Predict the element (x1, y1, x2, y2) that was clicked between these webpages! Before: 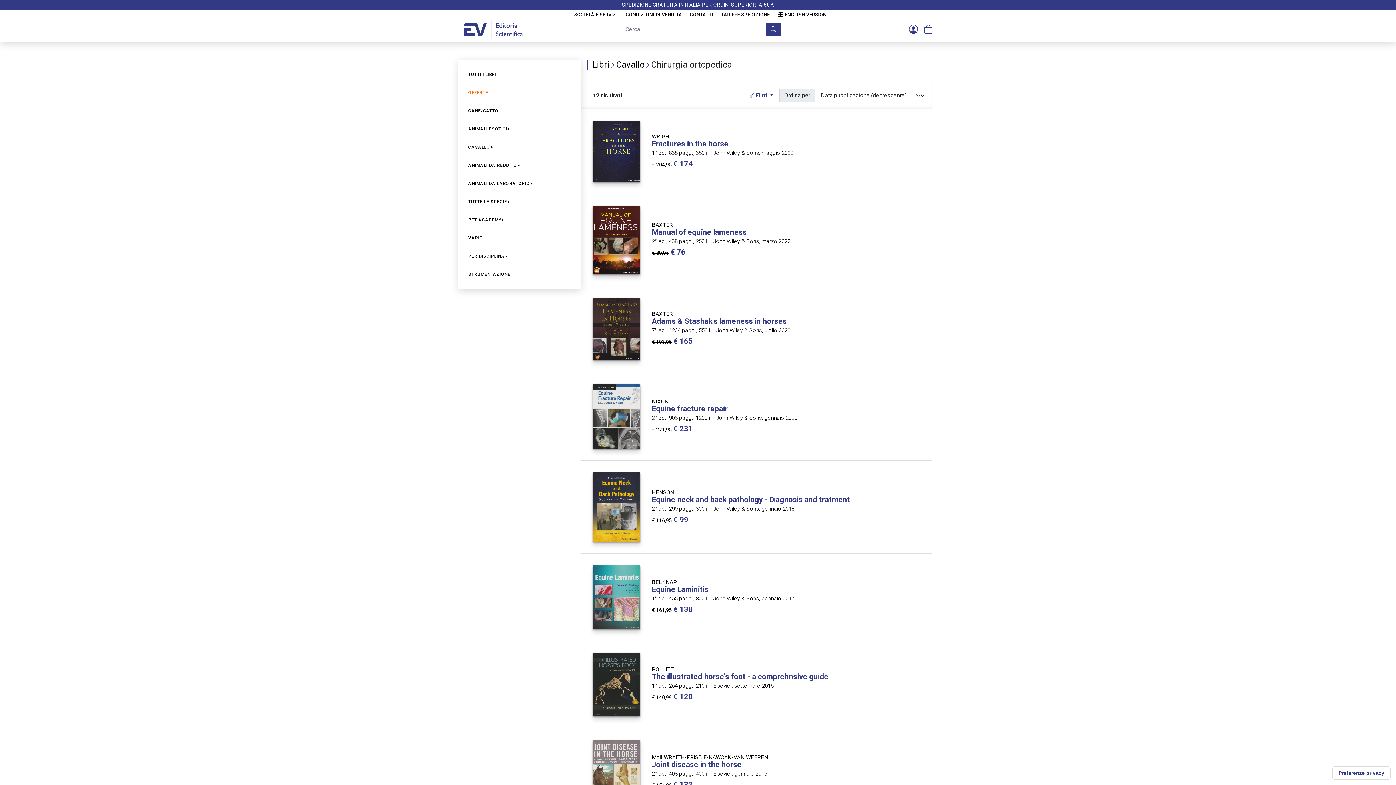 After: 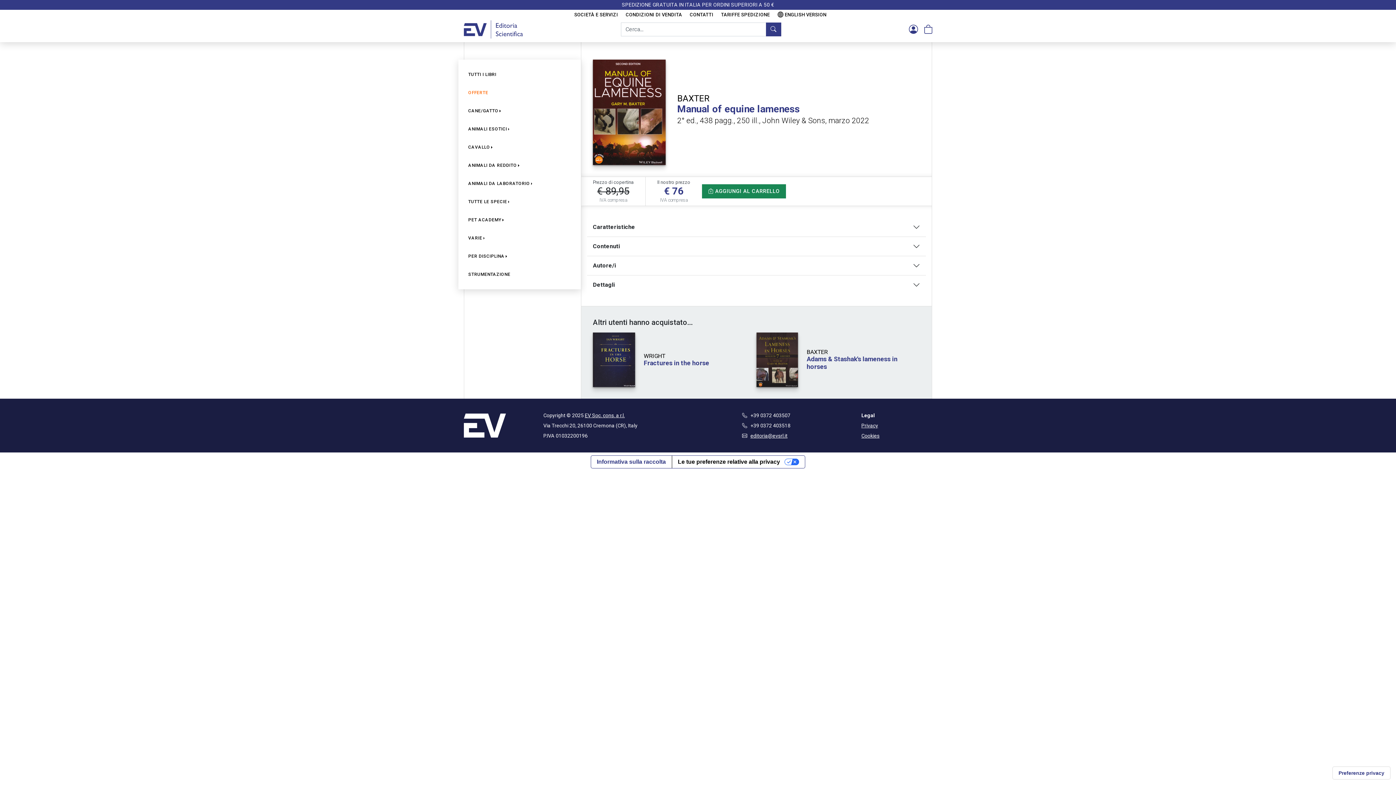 Action: label: BAXTER
Manual of equine lameness
2° ed., 438 pagg., 250 ill., John Wiley & Sons, marzo 2022 bbox: (652, 221, 790, 247)